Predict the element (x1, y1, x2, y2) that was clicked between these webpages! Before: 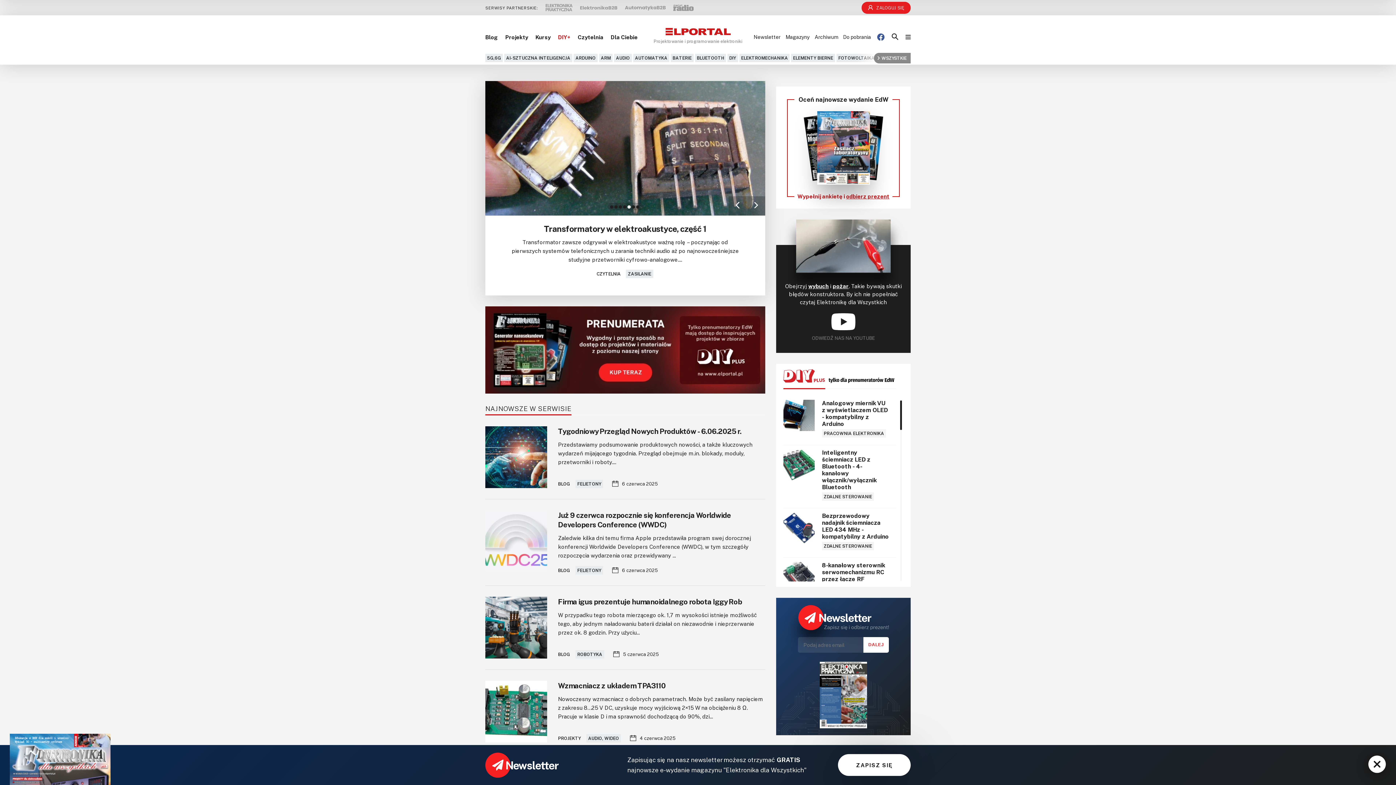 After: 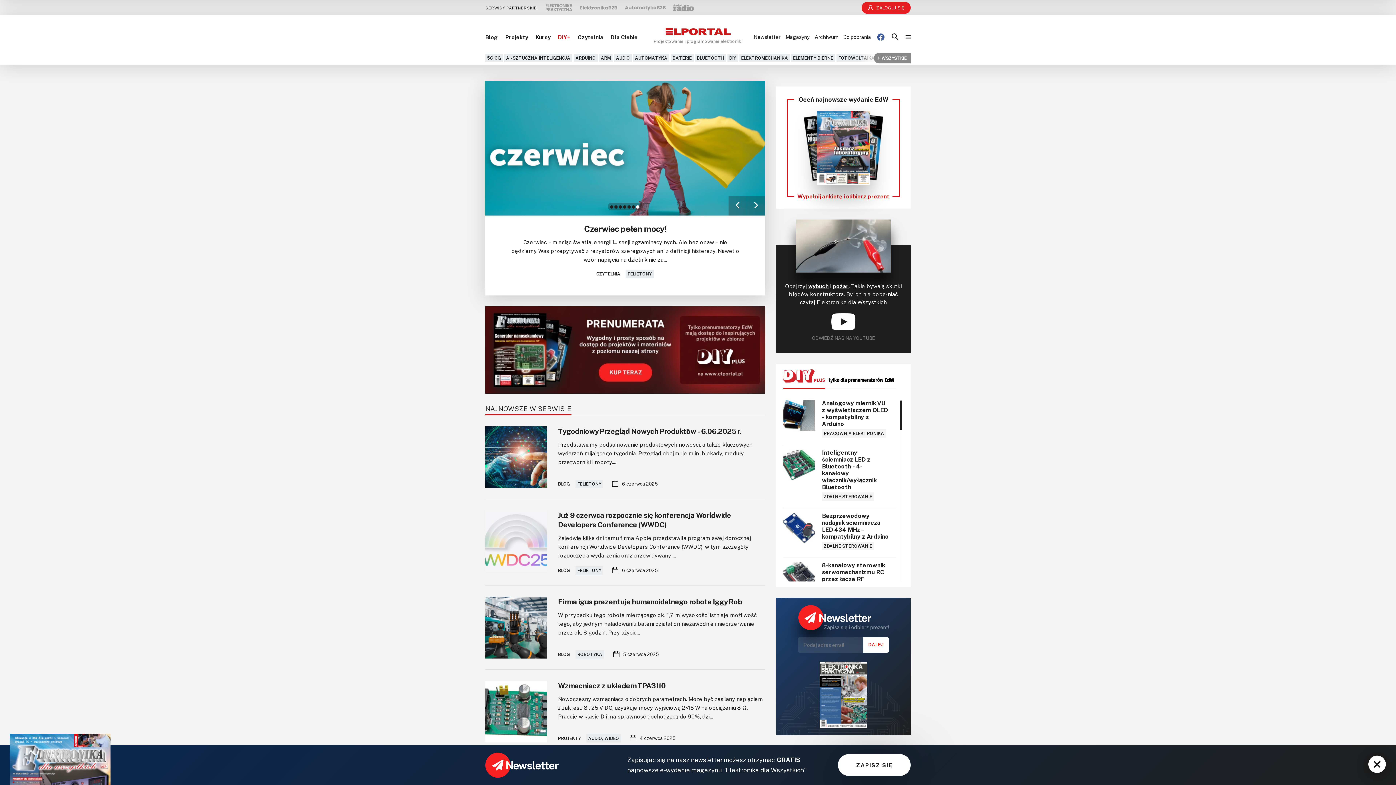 Action: bbox: (673, 4, 693, 10)